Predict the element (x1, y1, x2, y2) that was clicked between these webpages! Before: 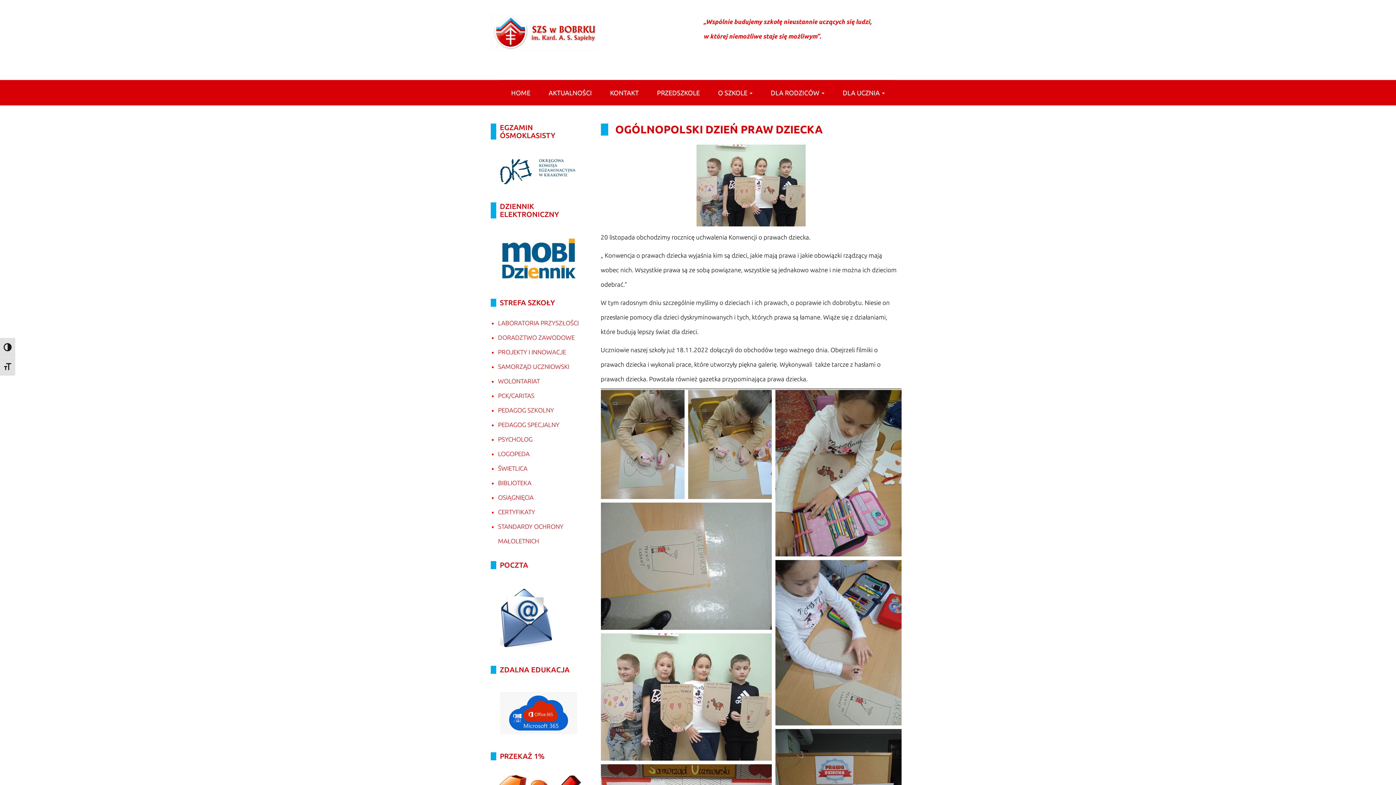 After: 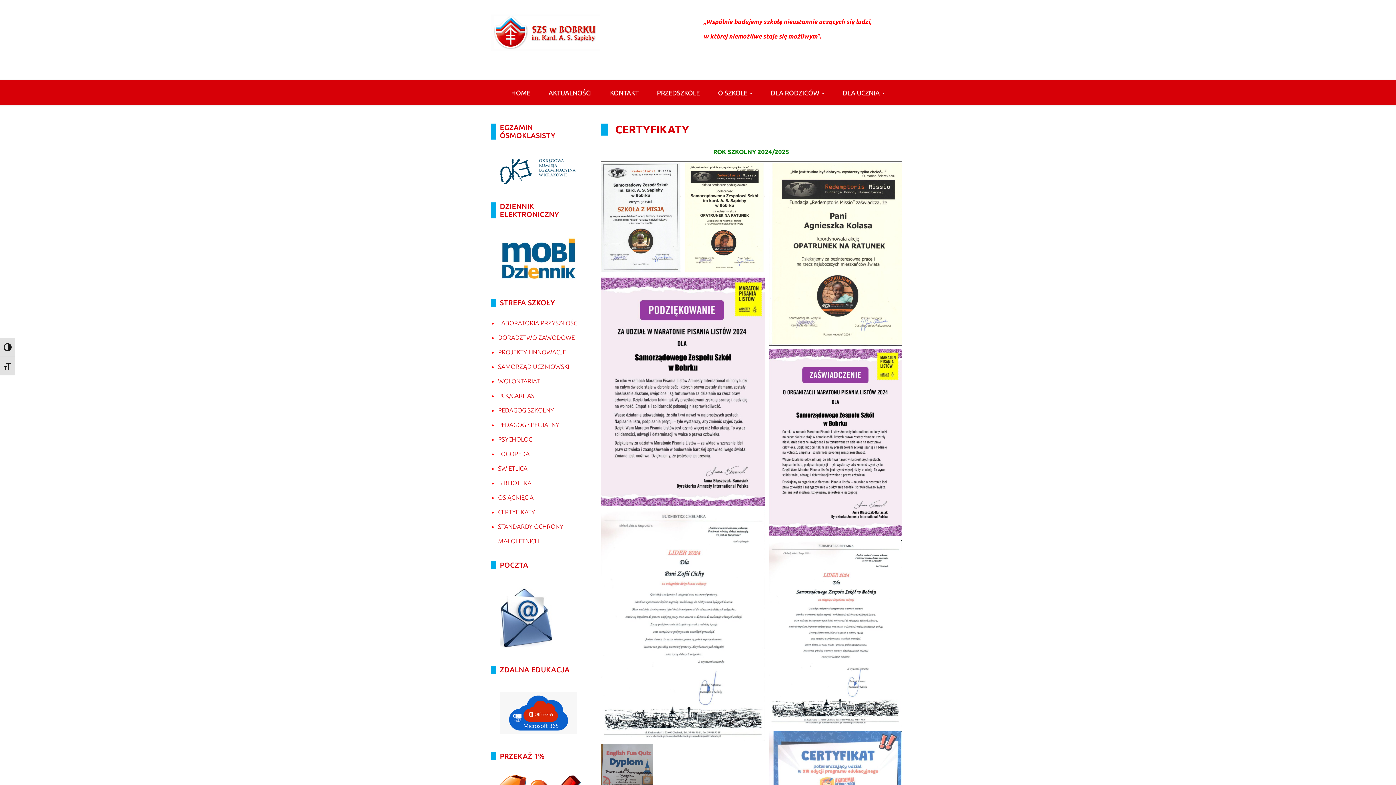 Action: label: CERTYFIKATY bbox: (498, 508, 535, 515)